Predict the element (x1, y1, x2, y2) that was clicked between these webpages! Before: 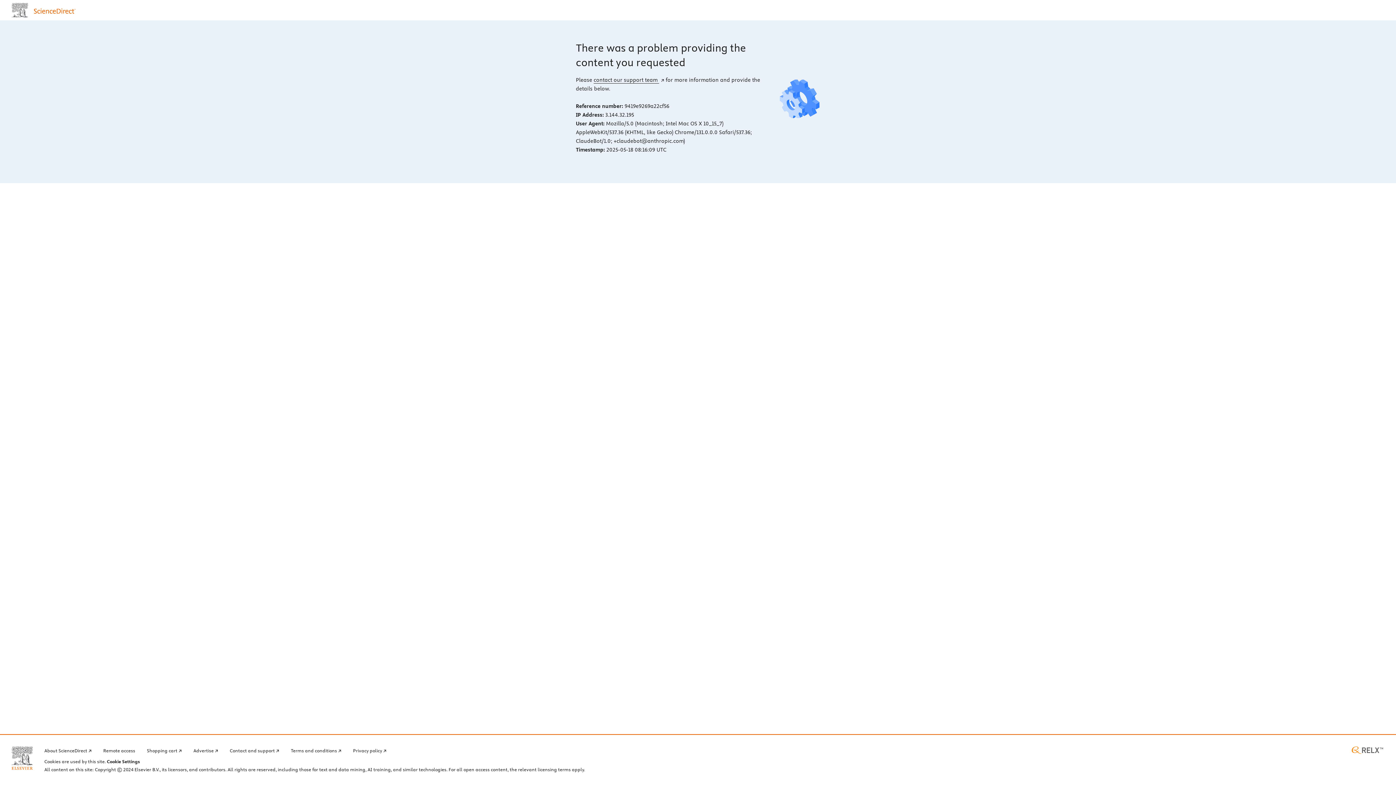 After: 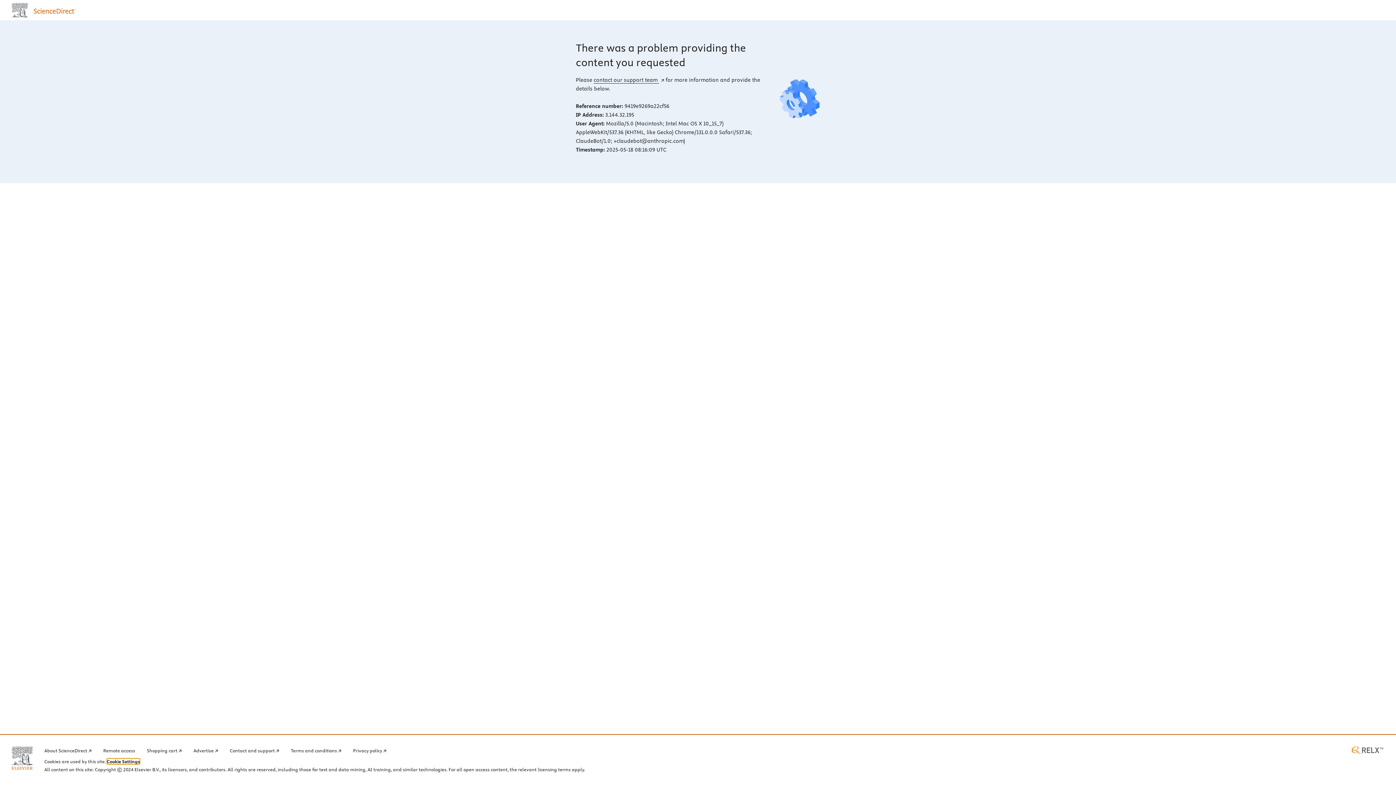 Action: bbox: (106, 759, 140, 764) label: Cookie Settings